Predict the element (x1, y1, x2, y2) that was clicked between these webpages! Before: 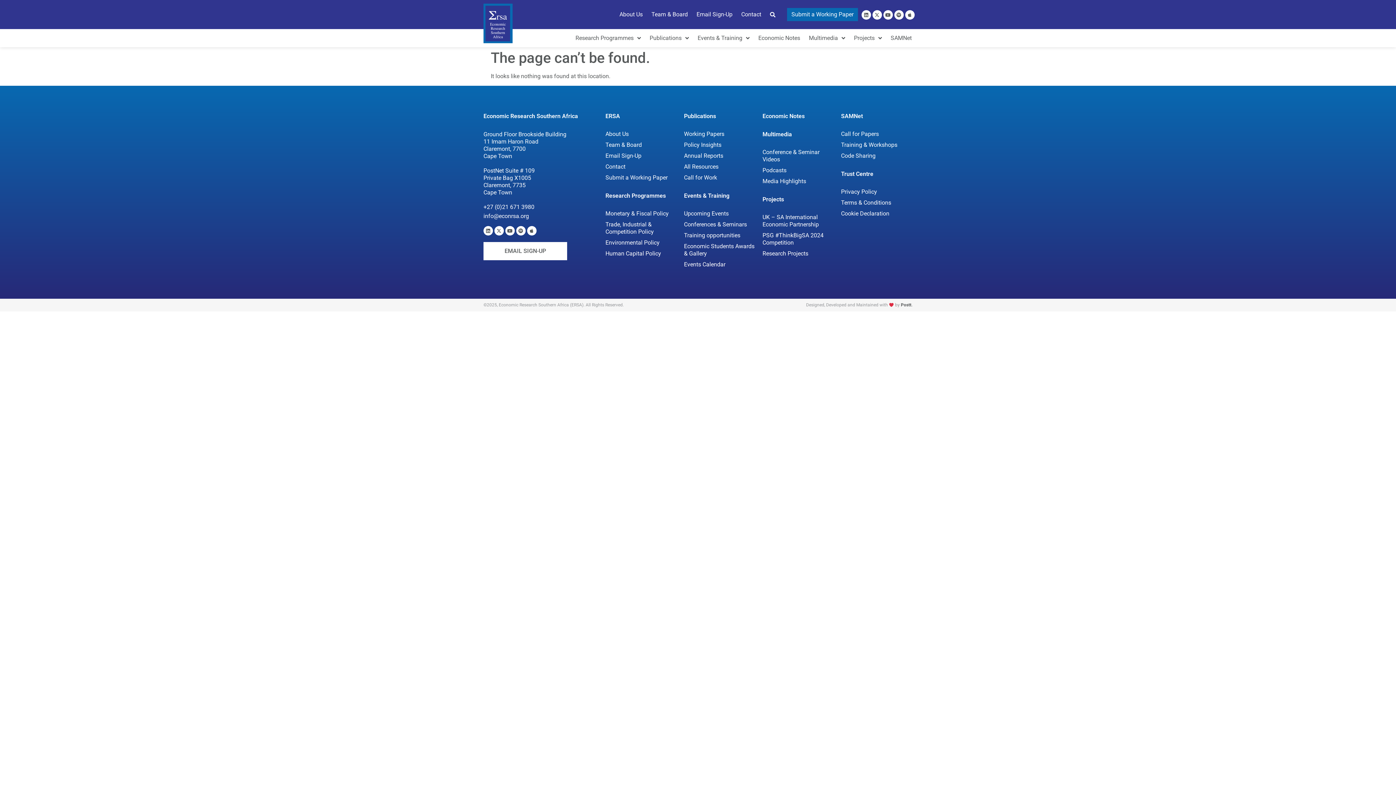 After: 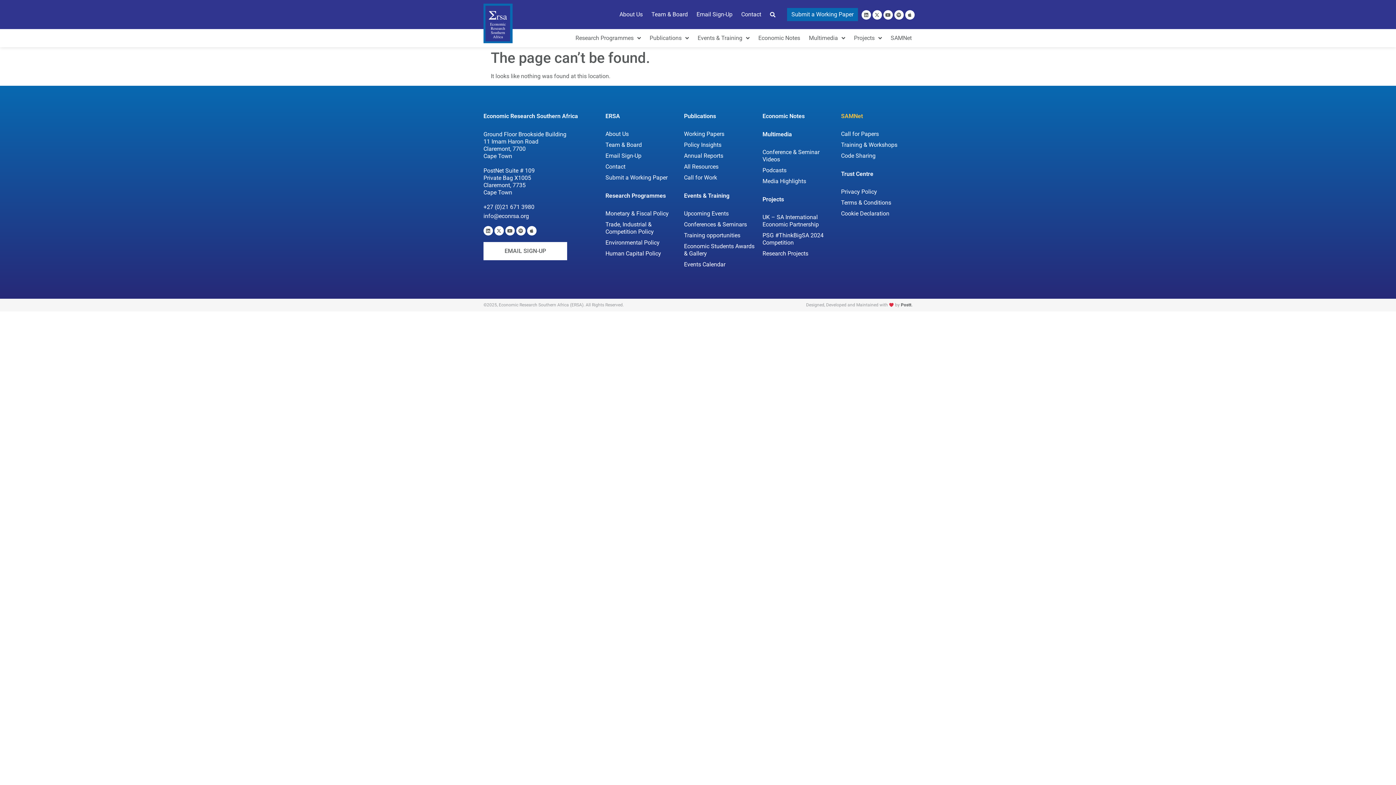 Action: label: SAMNet bbox: (841, 112, 863, 119)